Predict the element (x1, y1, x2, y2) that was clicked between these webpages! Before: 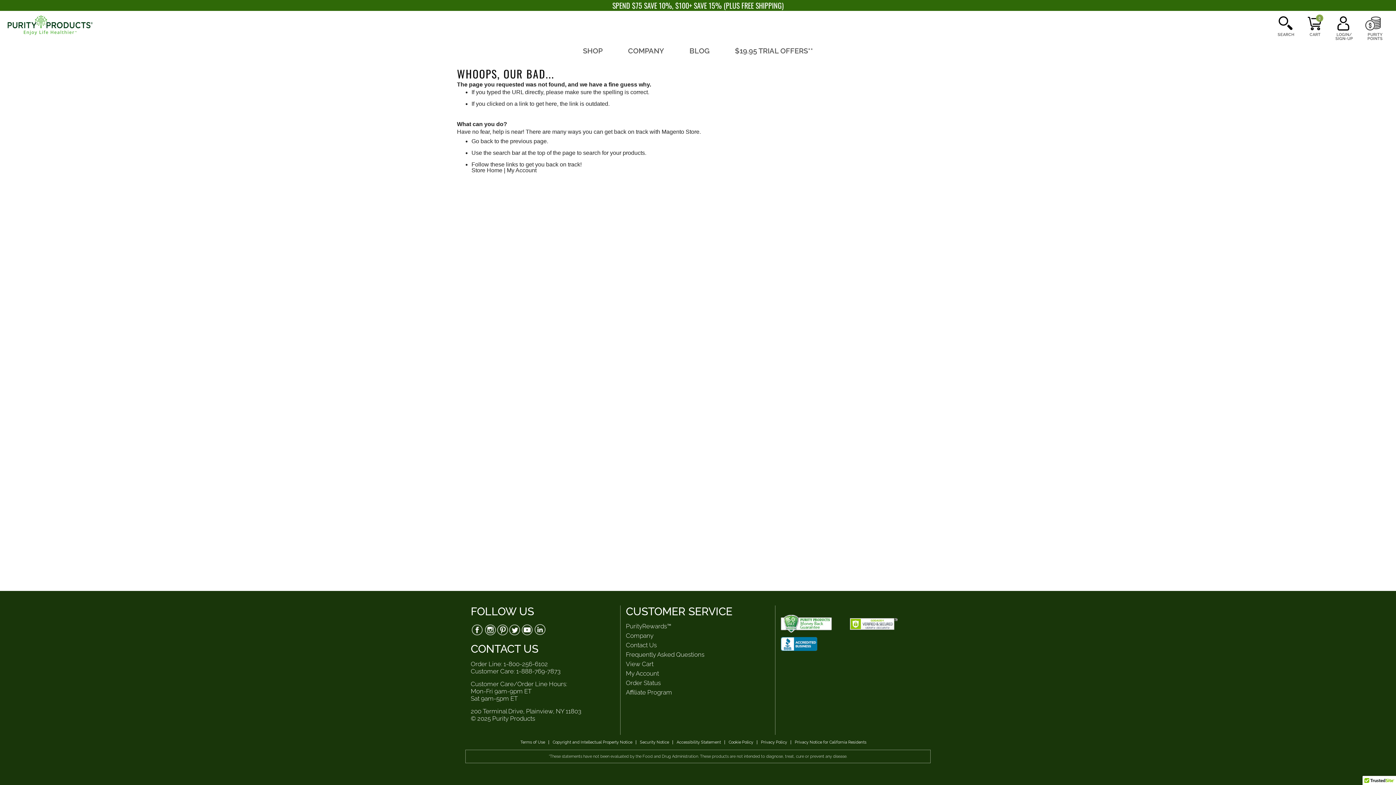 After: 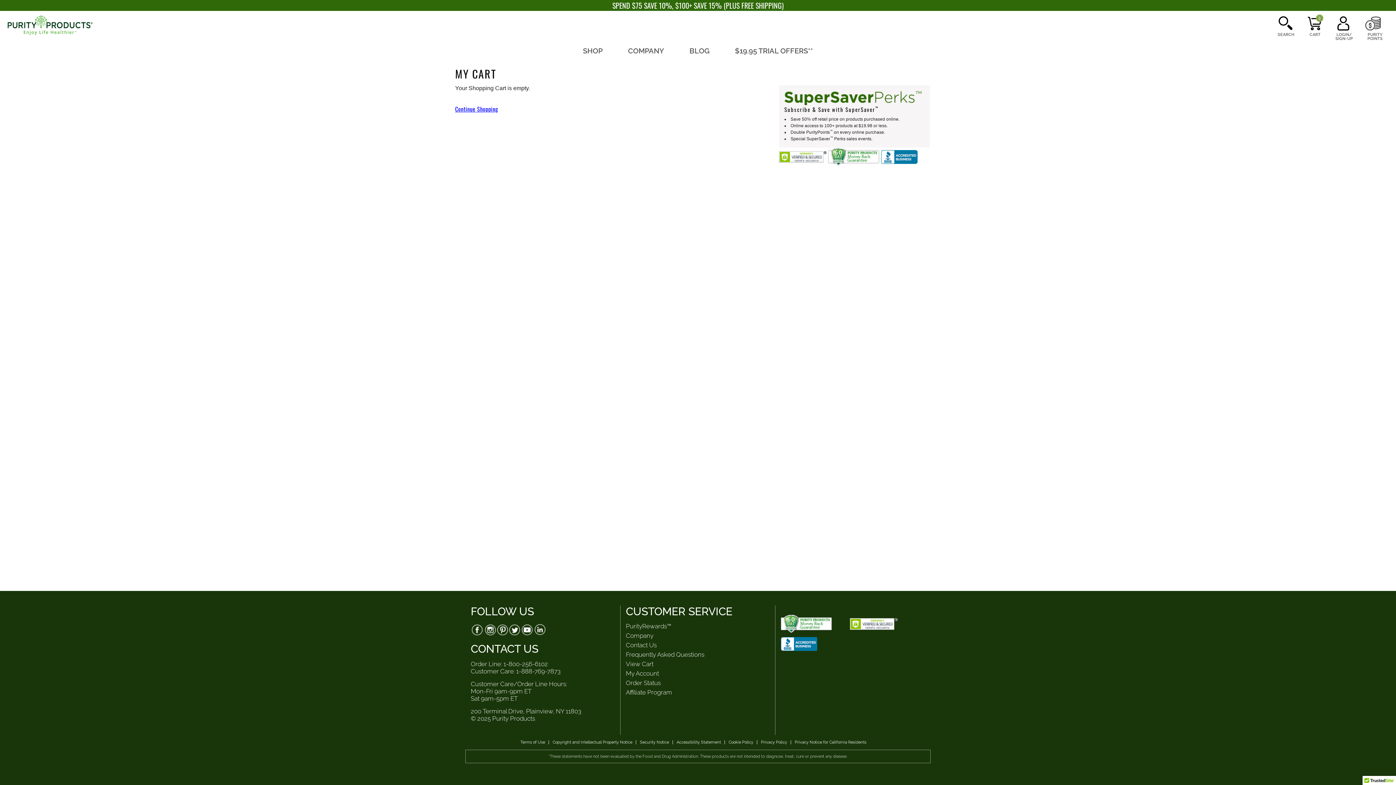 Action: bbox: (626, 660, 653, 668) label: View Cart